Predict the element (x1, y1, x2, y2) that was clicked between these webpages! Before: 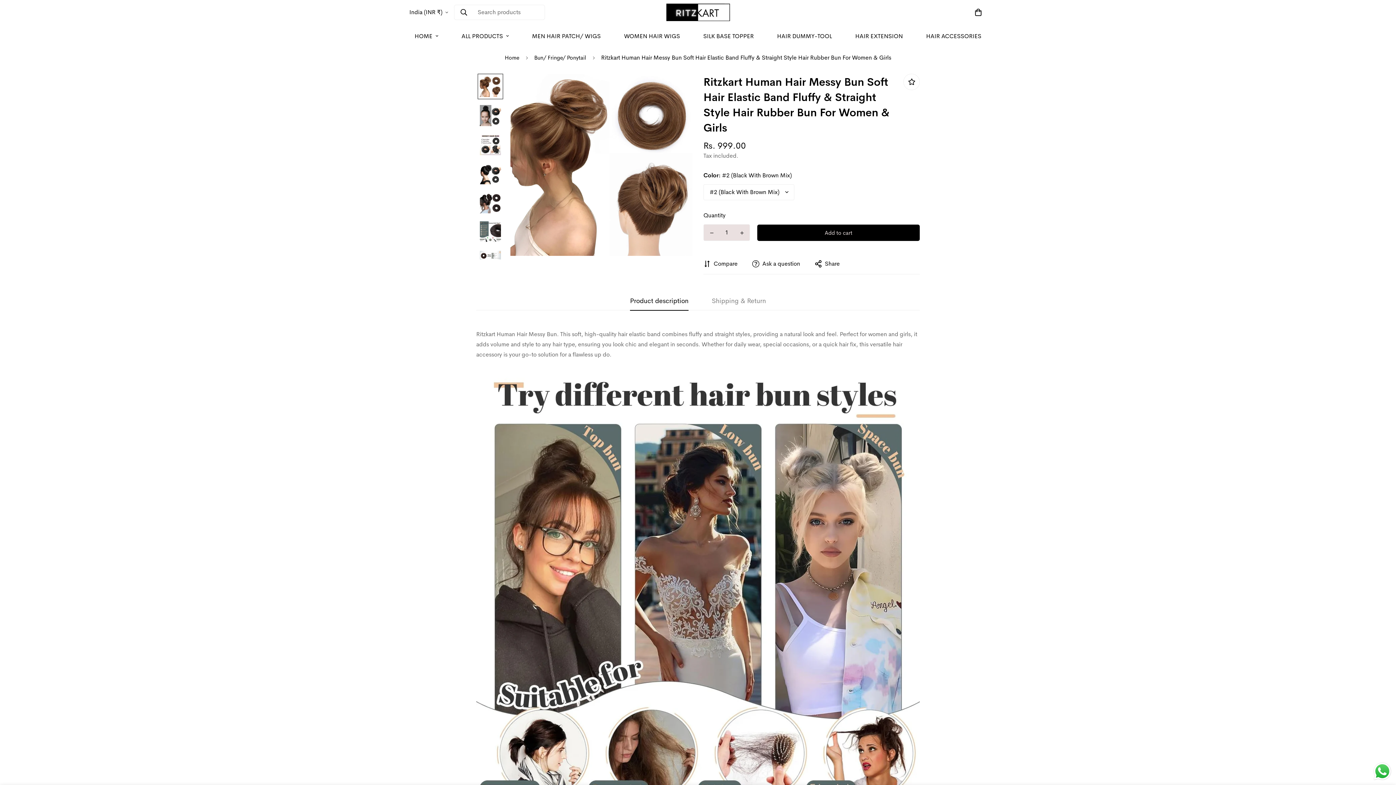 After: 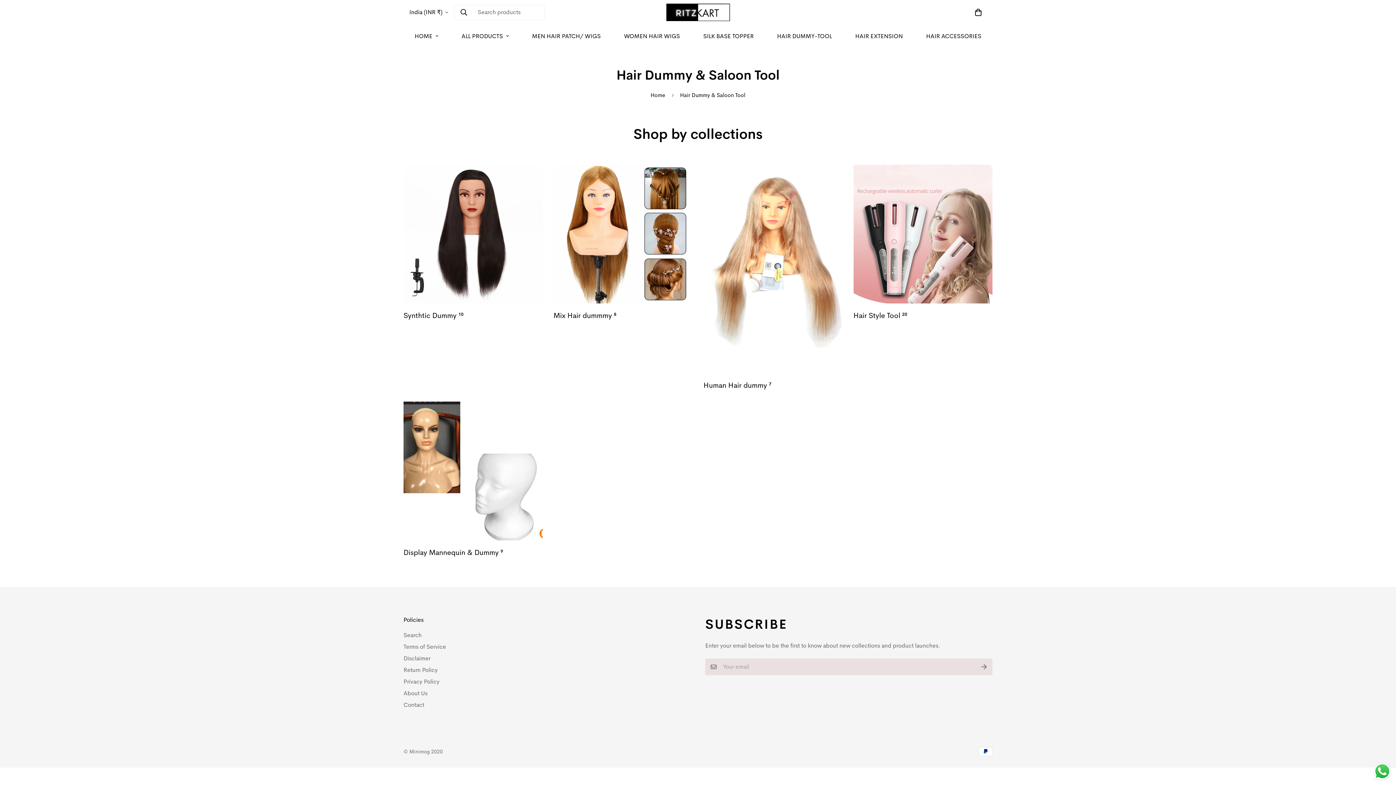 Action: bbox: (765, 24, 843, 47) label: HAIR DUMMY-TOOL